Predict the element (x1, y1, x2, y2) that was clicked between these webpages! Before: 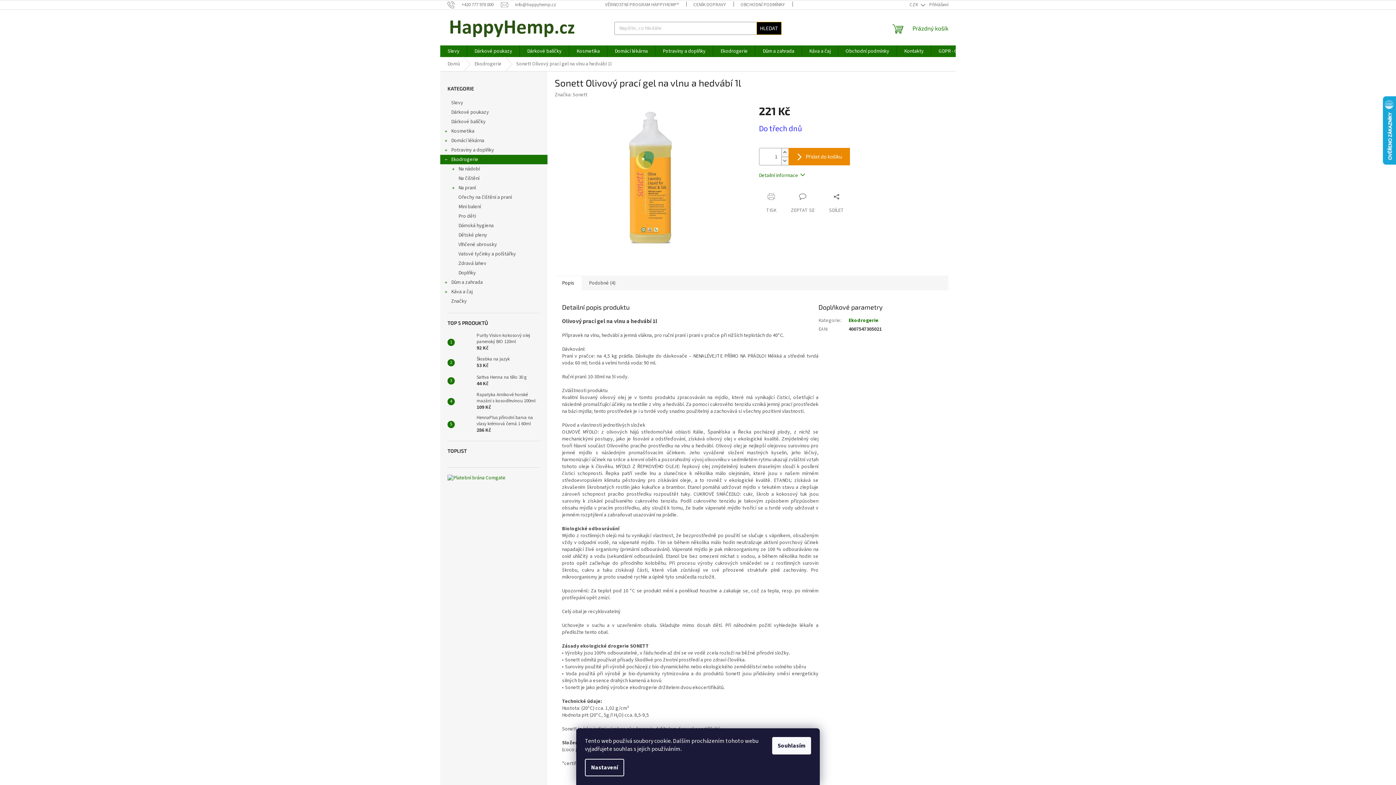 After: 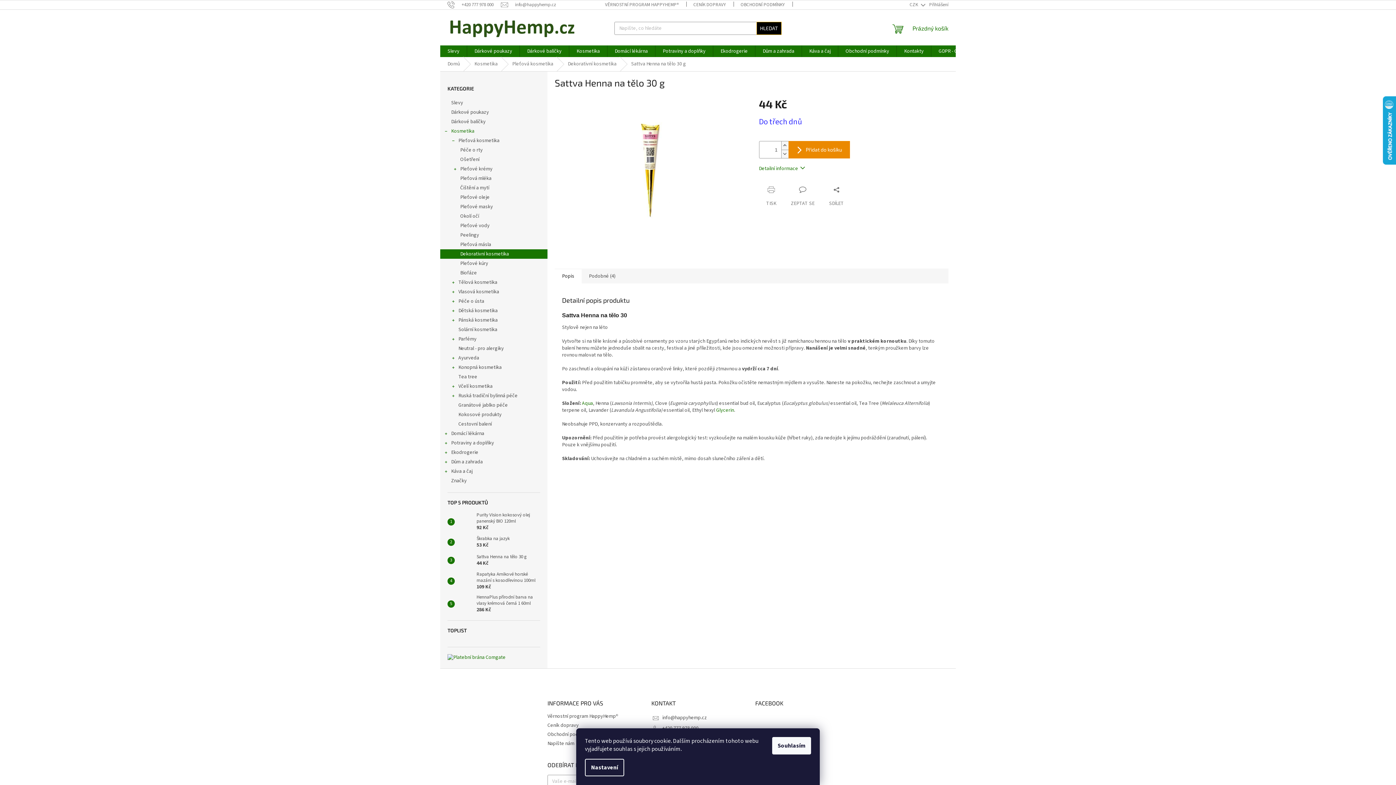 Action: bbox: (454, 373, 473, 388)